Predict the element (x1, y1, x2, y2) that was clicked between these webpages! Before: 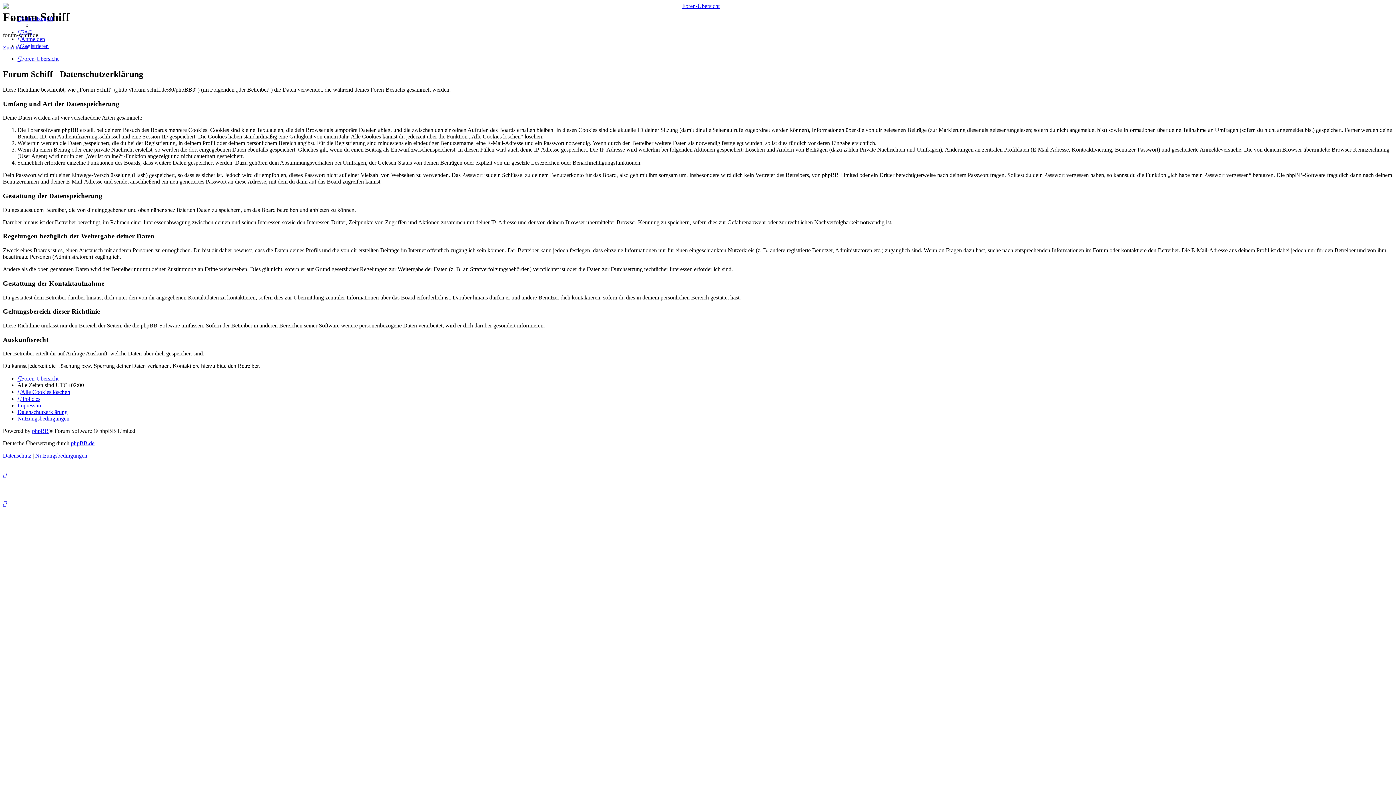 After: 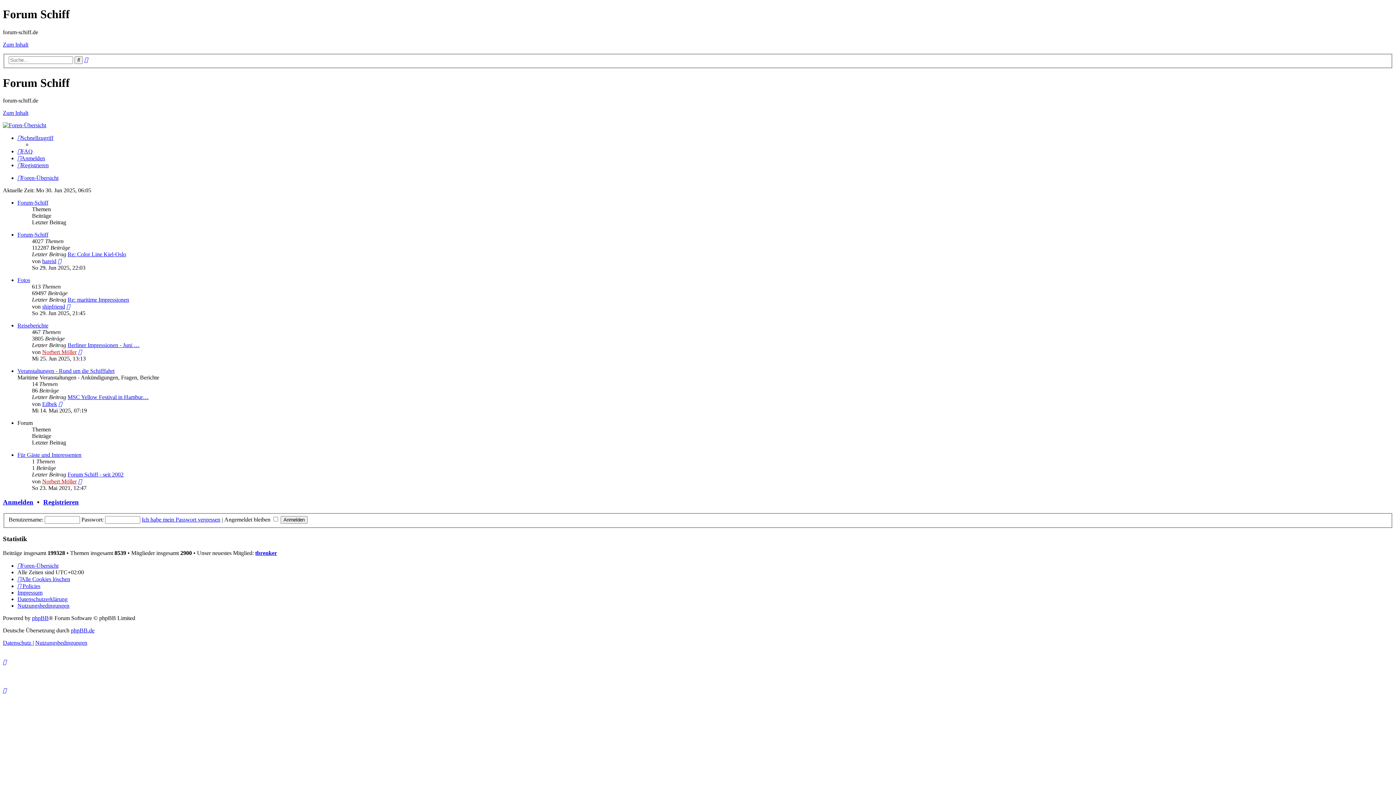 Action: bbox: (17, 375, 58, 381) label: Foren-Übersicht